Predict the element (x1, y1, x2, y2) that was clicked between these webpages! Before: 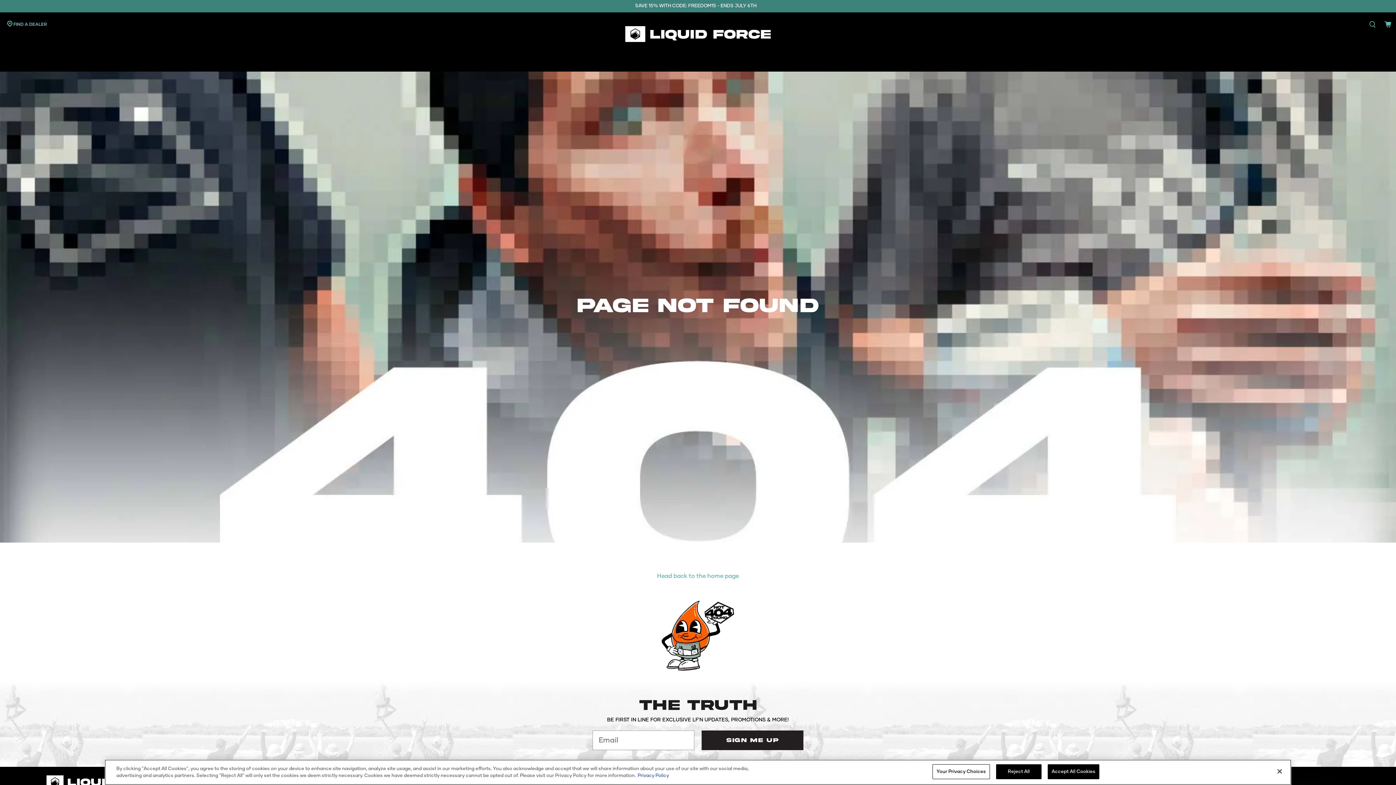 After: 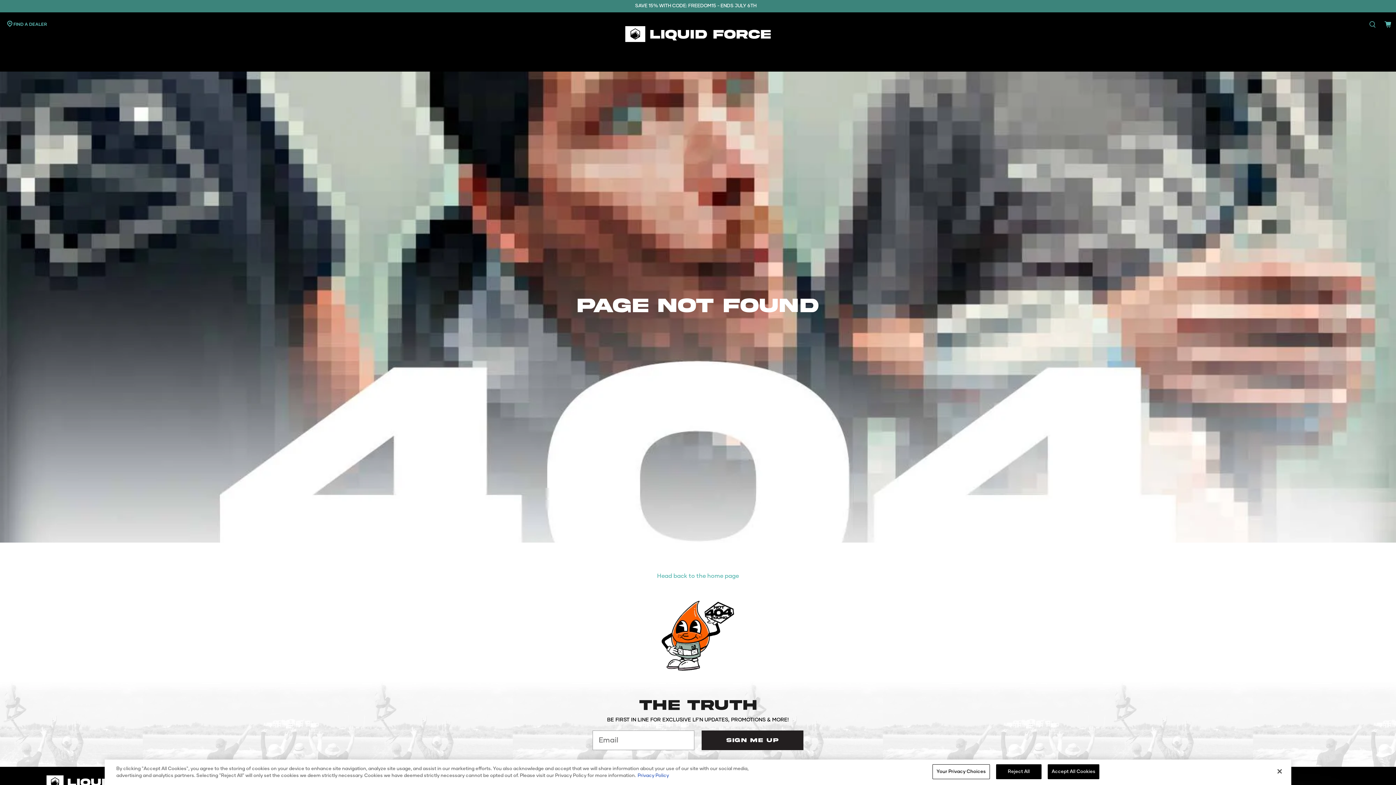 Action: bbox: (675, 52, 685, 64) label: WAKE